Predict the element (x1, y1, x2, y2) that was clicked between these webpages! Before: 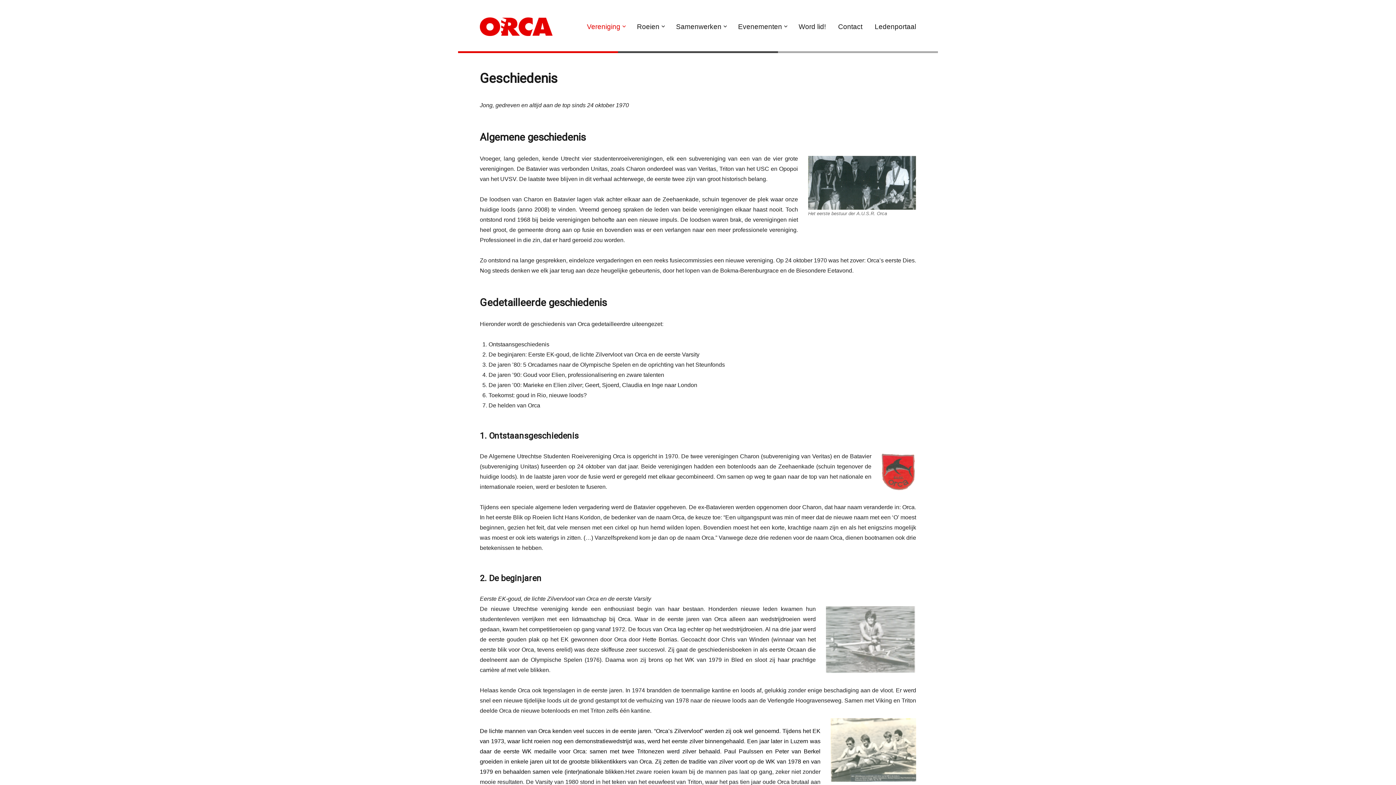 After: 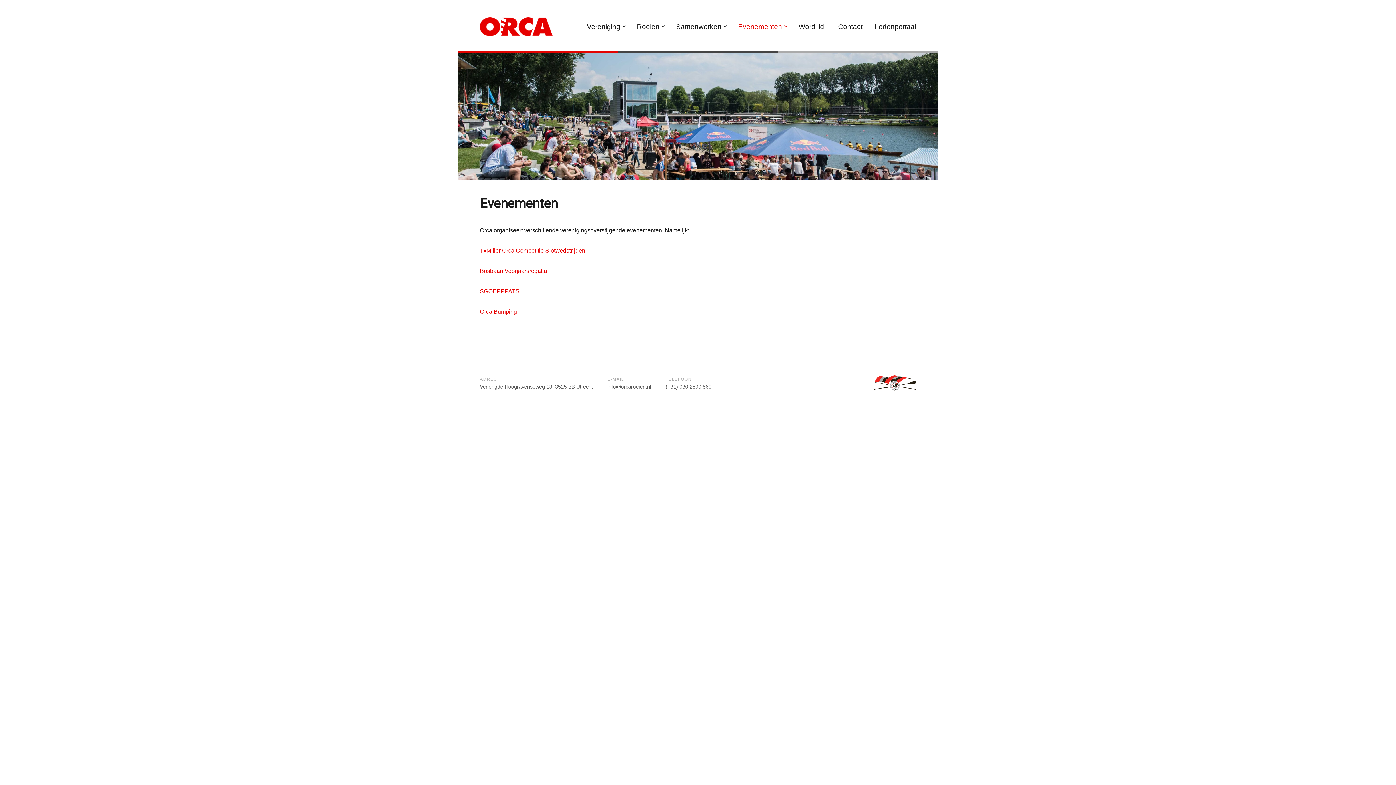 Action: bbox: (732, 17, 792, 35) label: Evenementen